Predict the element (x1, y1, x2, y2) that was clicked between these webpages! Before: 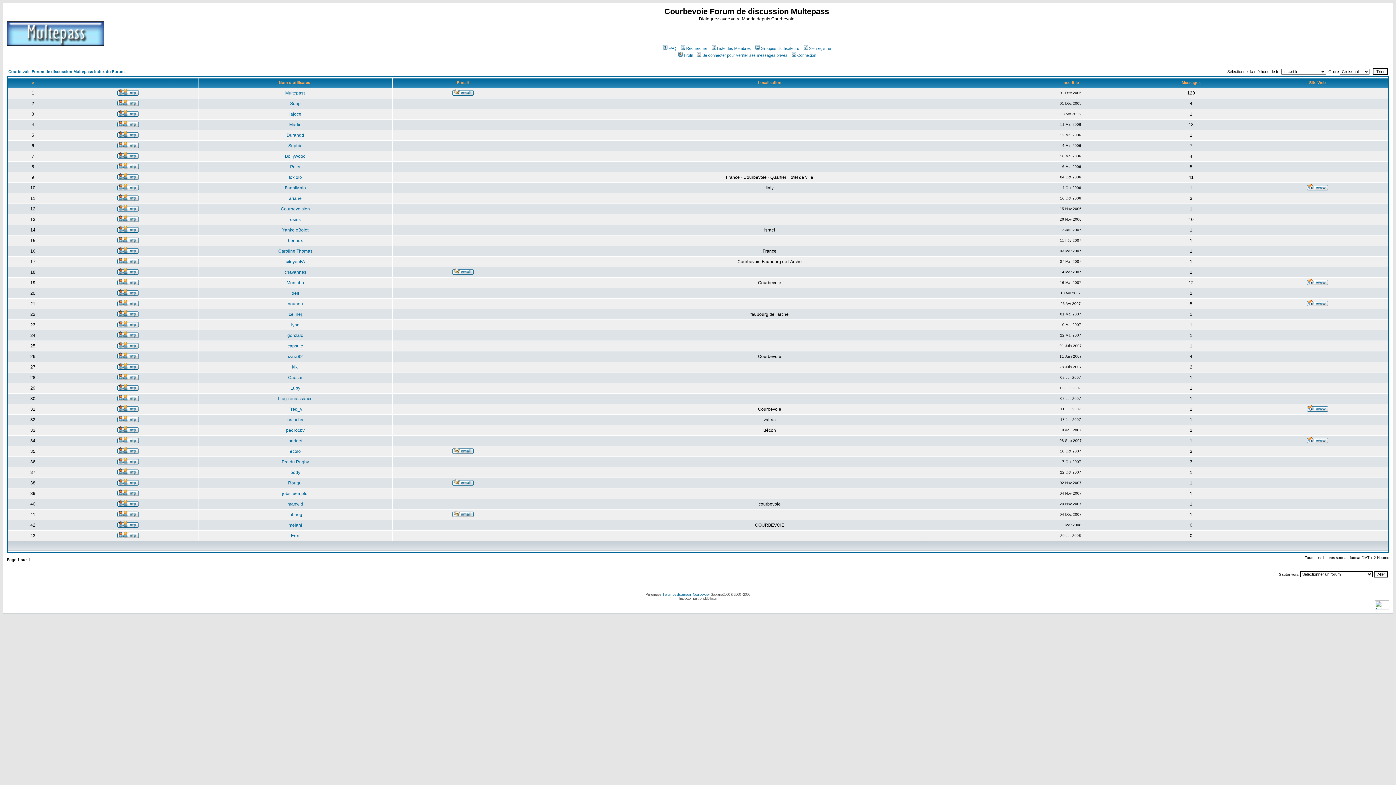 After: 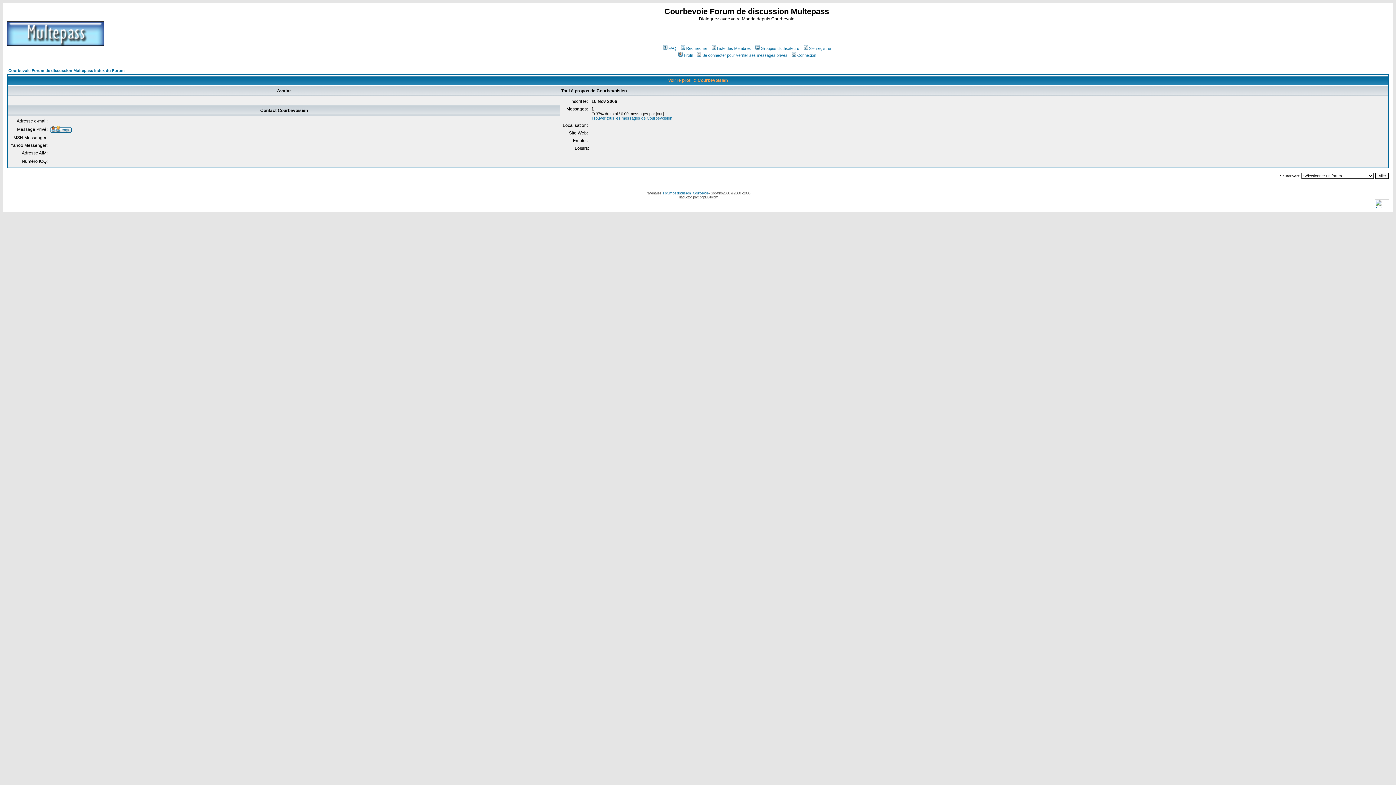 Action: bbox: (280, 206, 310, 211) label: Courbevoisien